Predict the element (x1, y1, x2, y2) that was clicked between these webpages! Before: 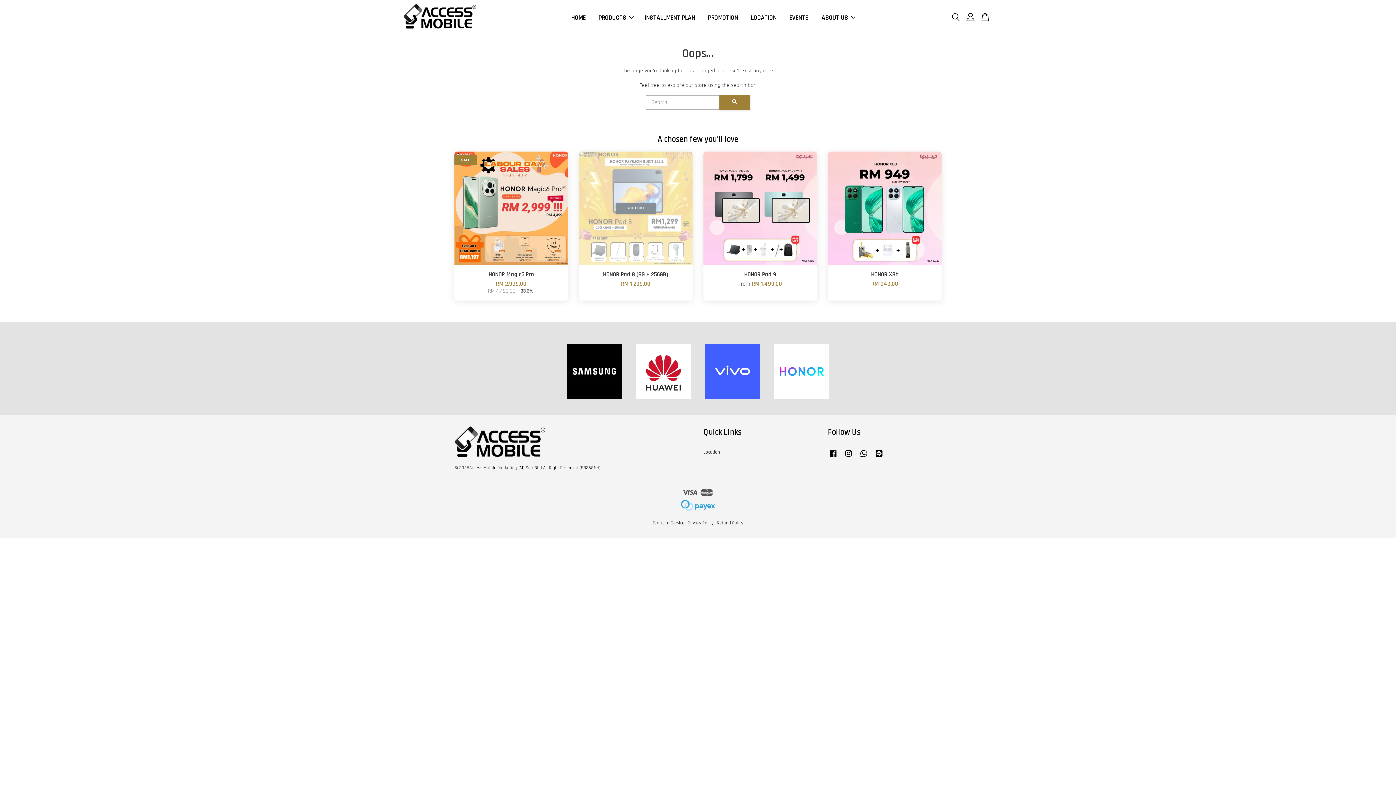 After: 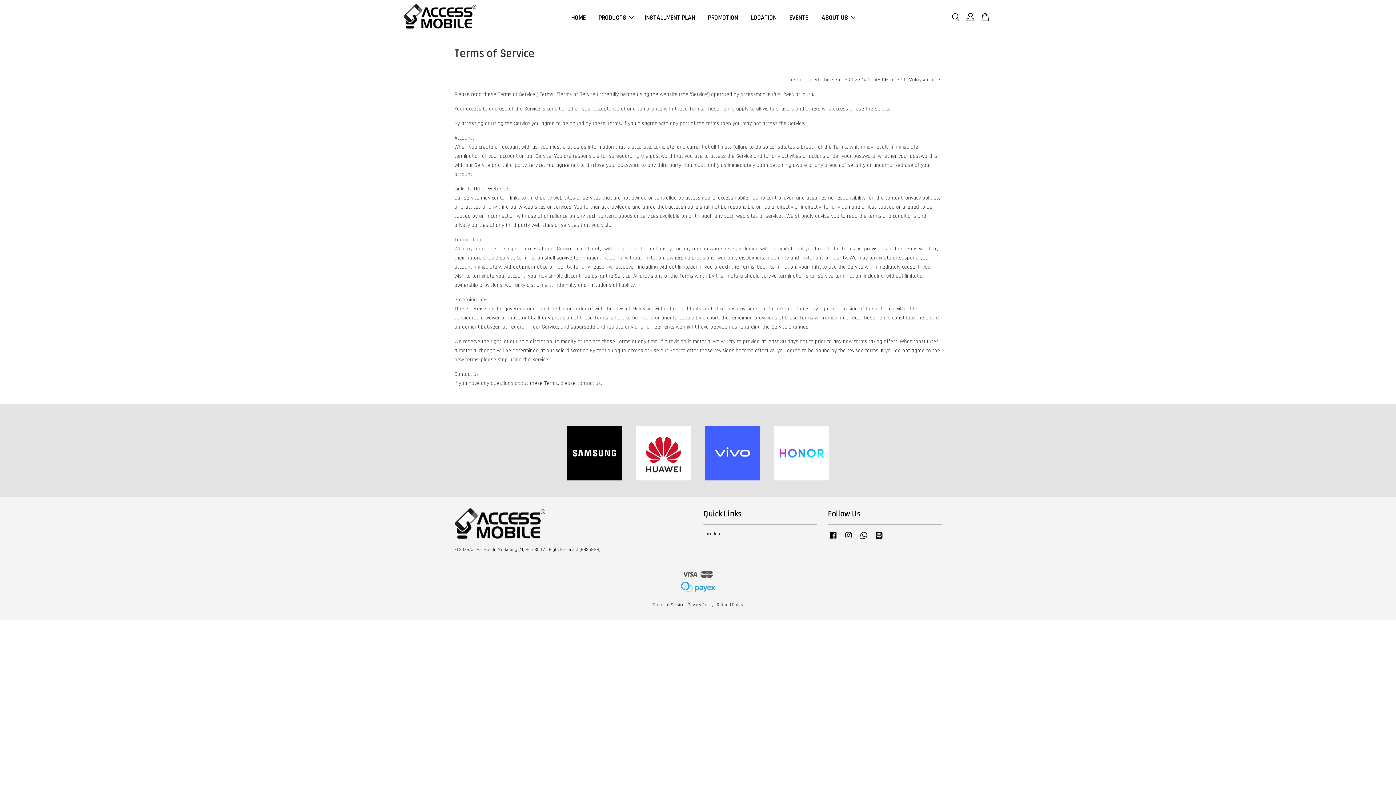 Action: label: Terms of Service bbox: (652, 520, 684, 526)